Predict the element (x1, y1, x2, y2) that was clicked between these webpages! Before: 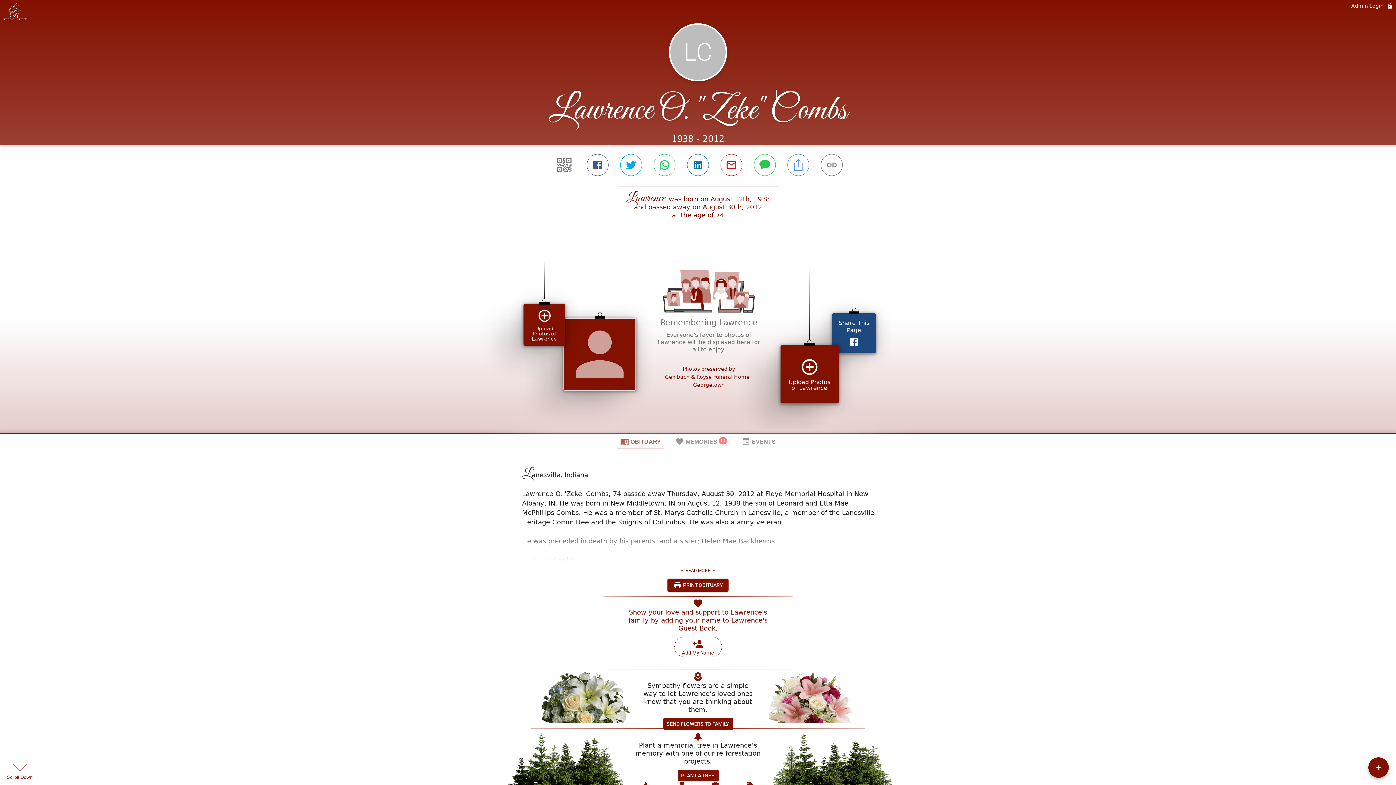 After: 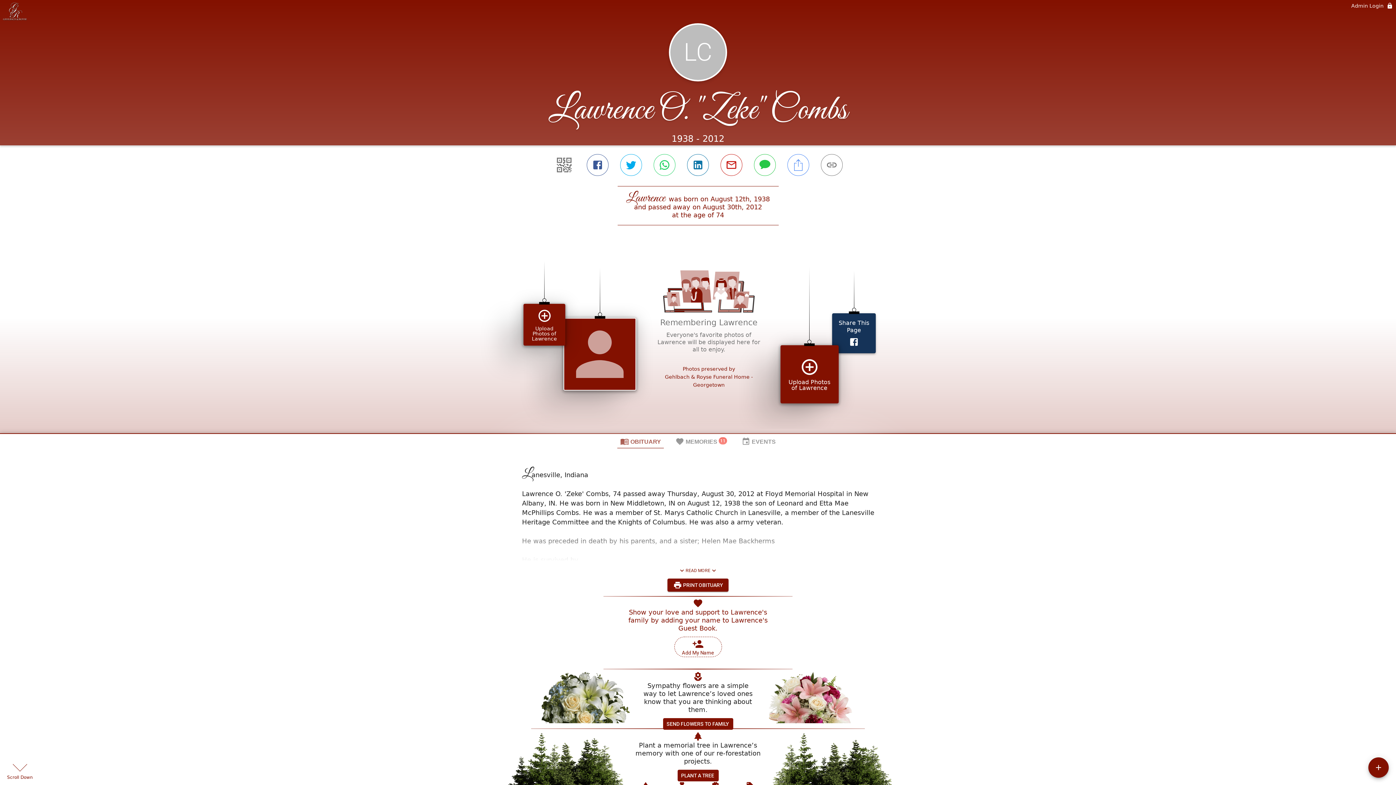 Action: label: Share This Page bbox: (771, 324, 795, 346)